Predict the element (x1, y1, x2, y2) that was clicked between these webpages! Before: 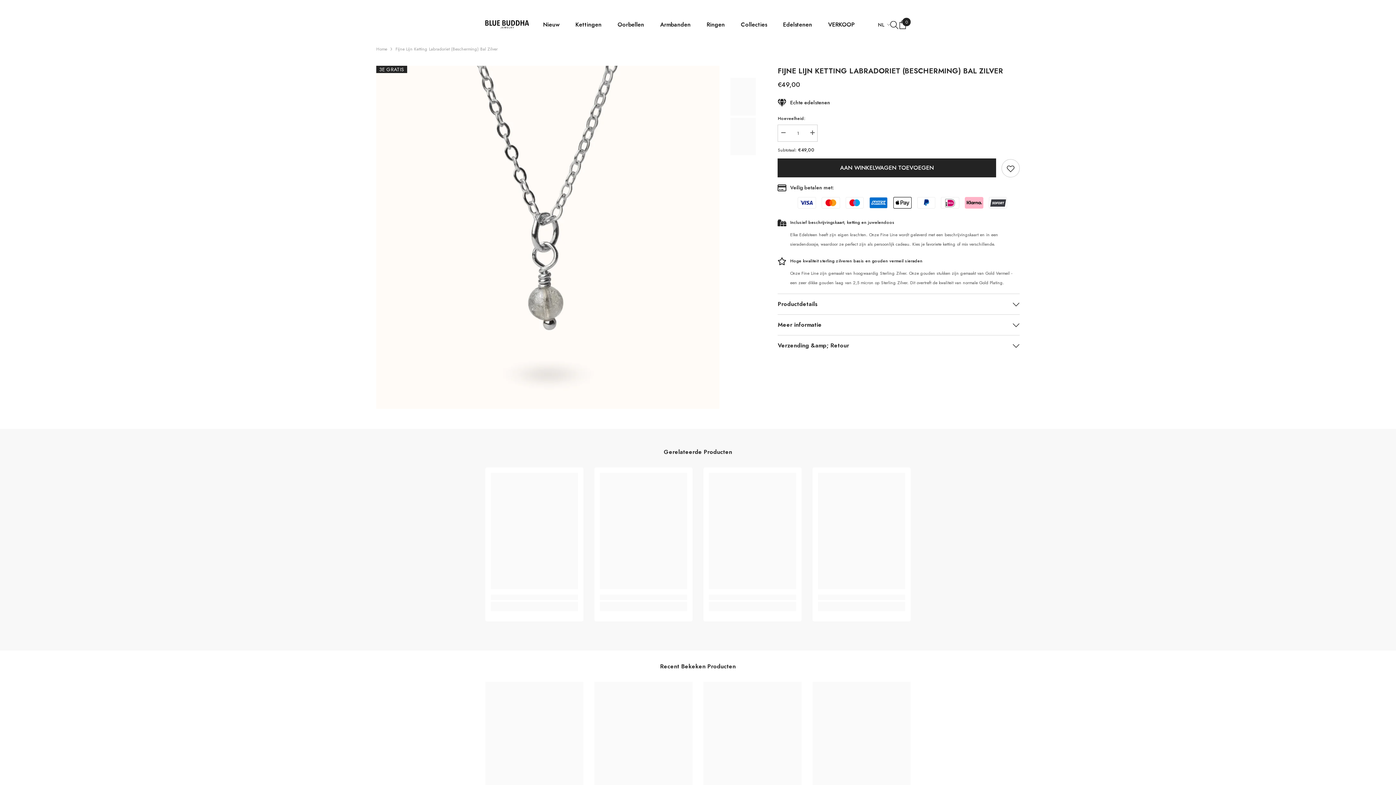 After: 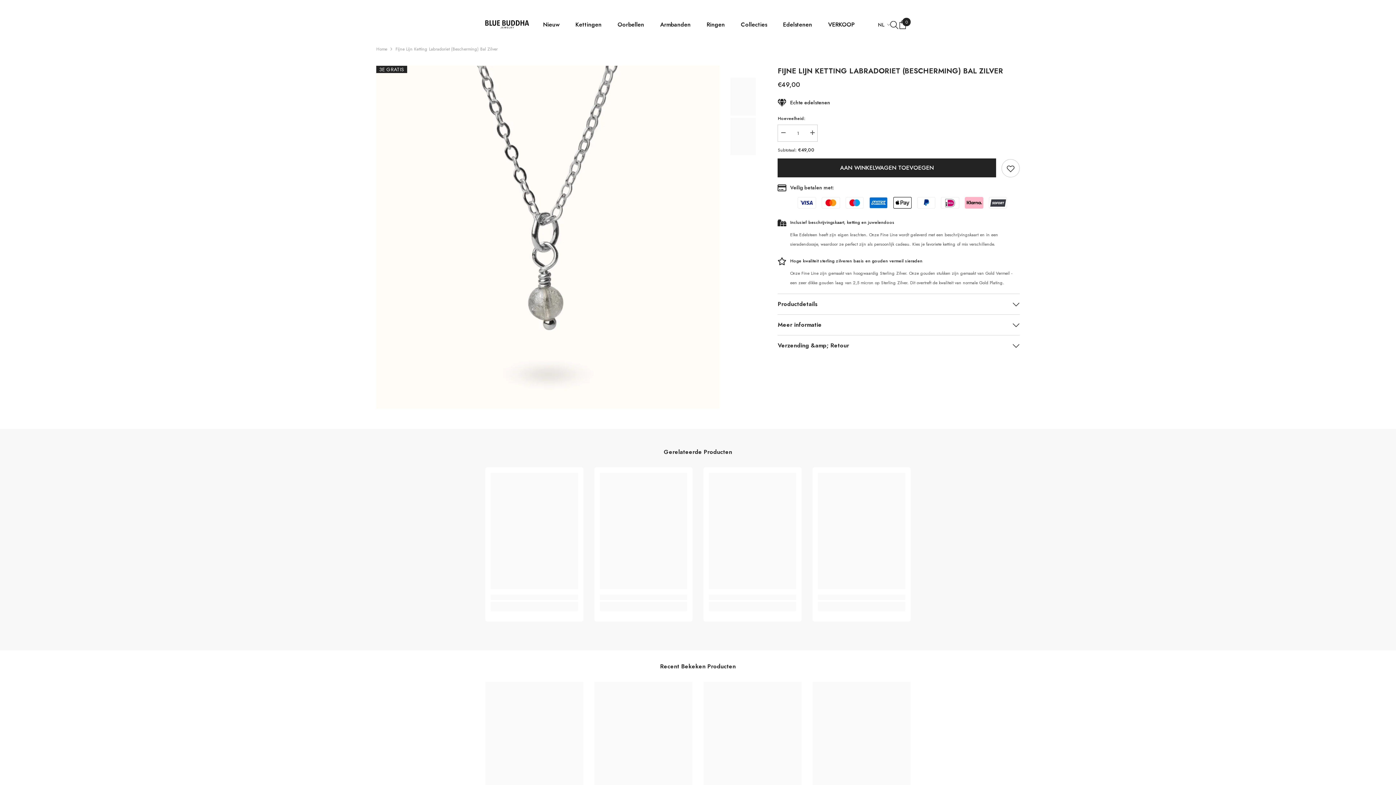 Action: label: nl bbox: (876, 19, 890, 29)